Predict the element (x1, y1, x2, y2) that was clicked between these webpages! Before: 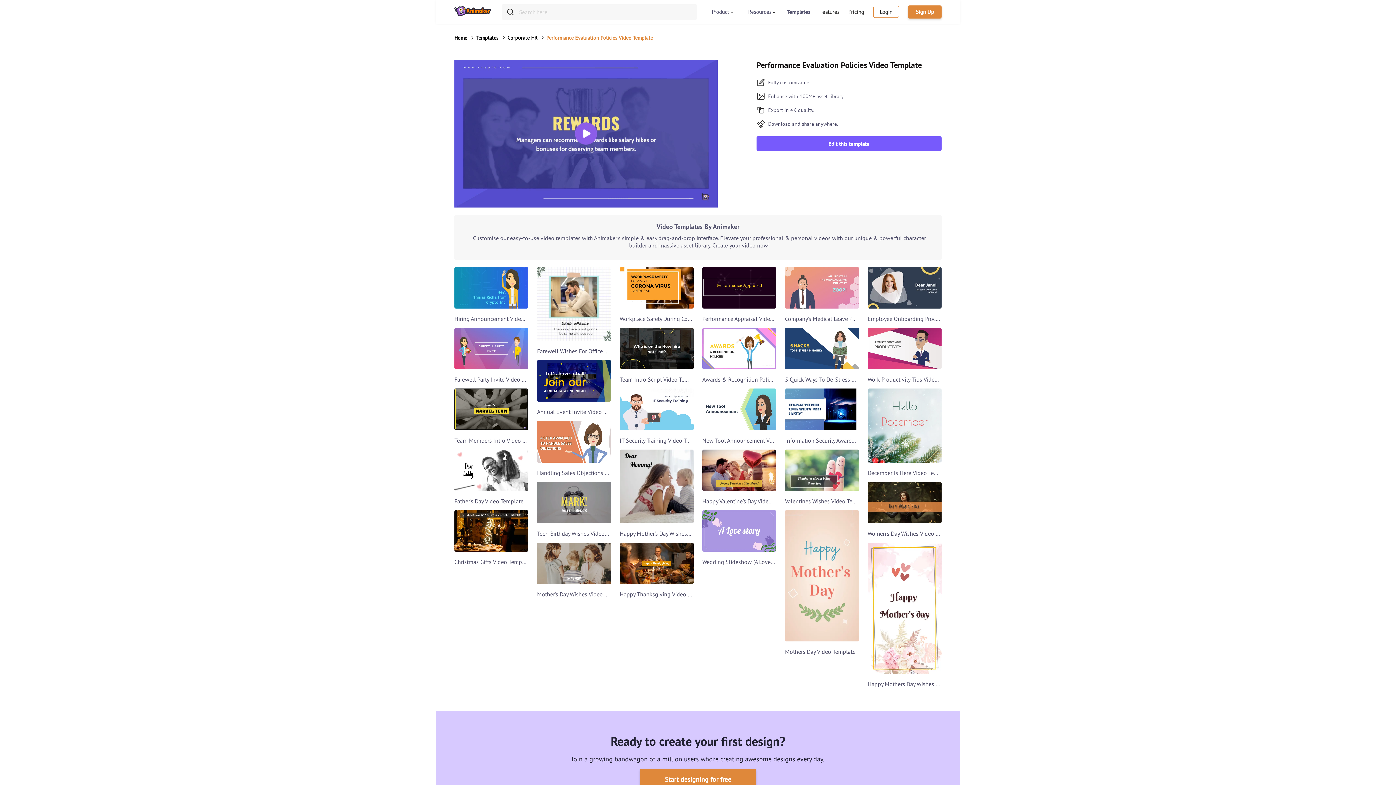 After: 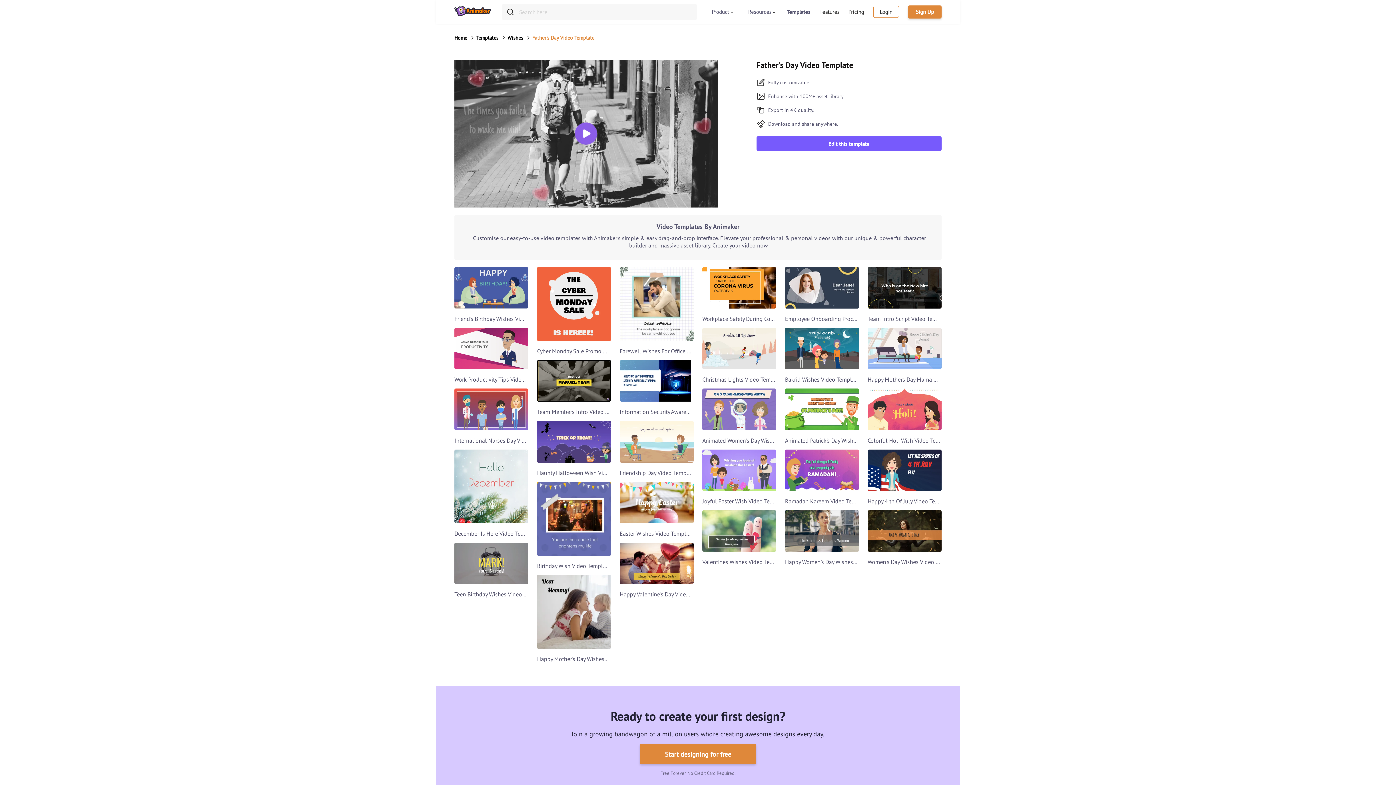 Action: label: Preview
Use

Father's Day Video Template bbox: (454, 449, 528, 505)